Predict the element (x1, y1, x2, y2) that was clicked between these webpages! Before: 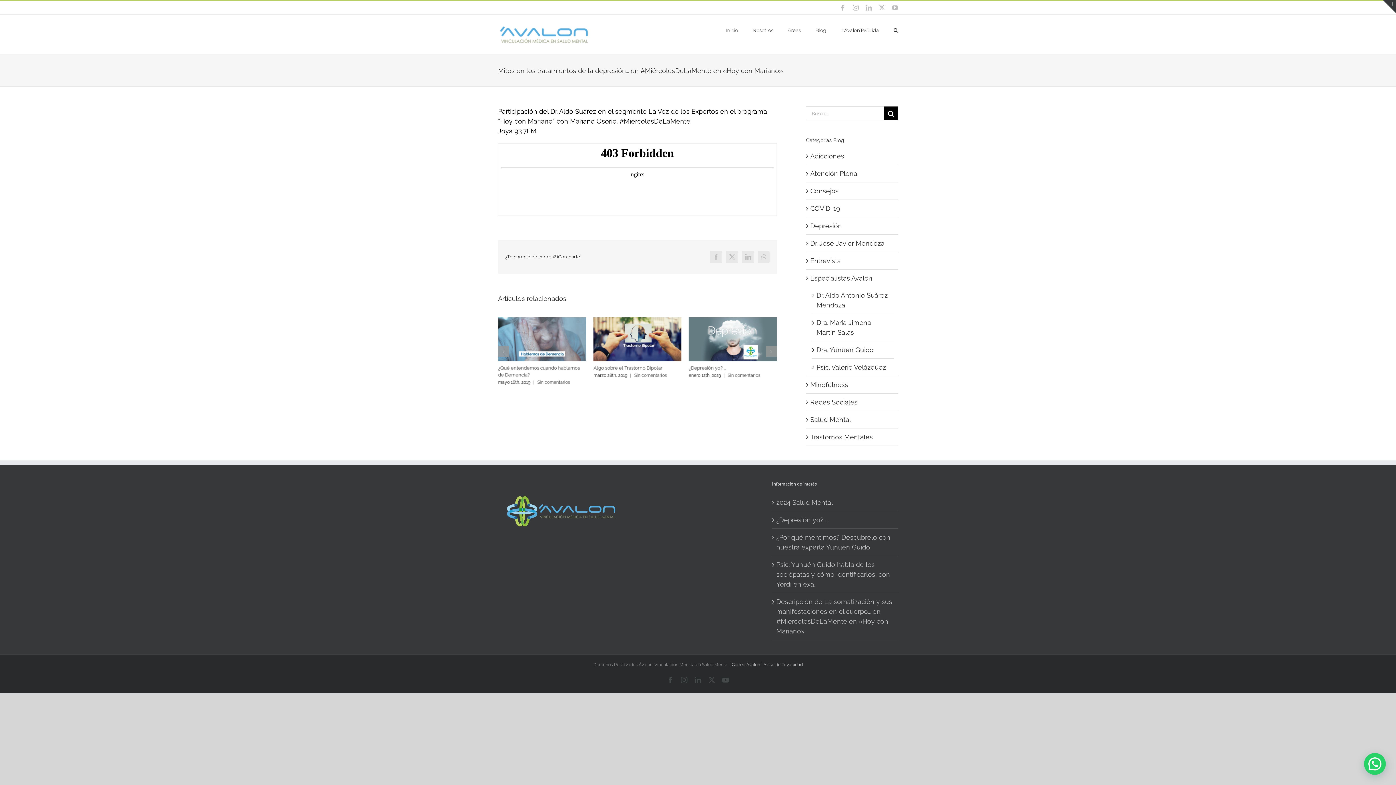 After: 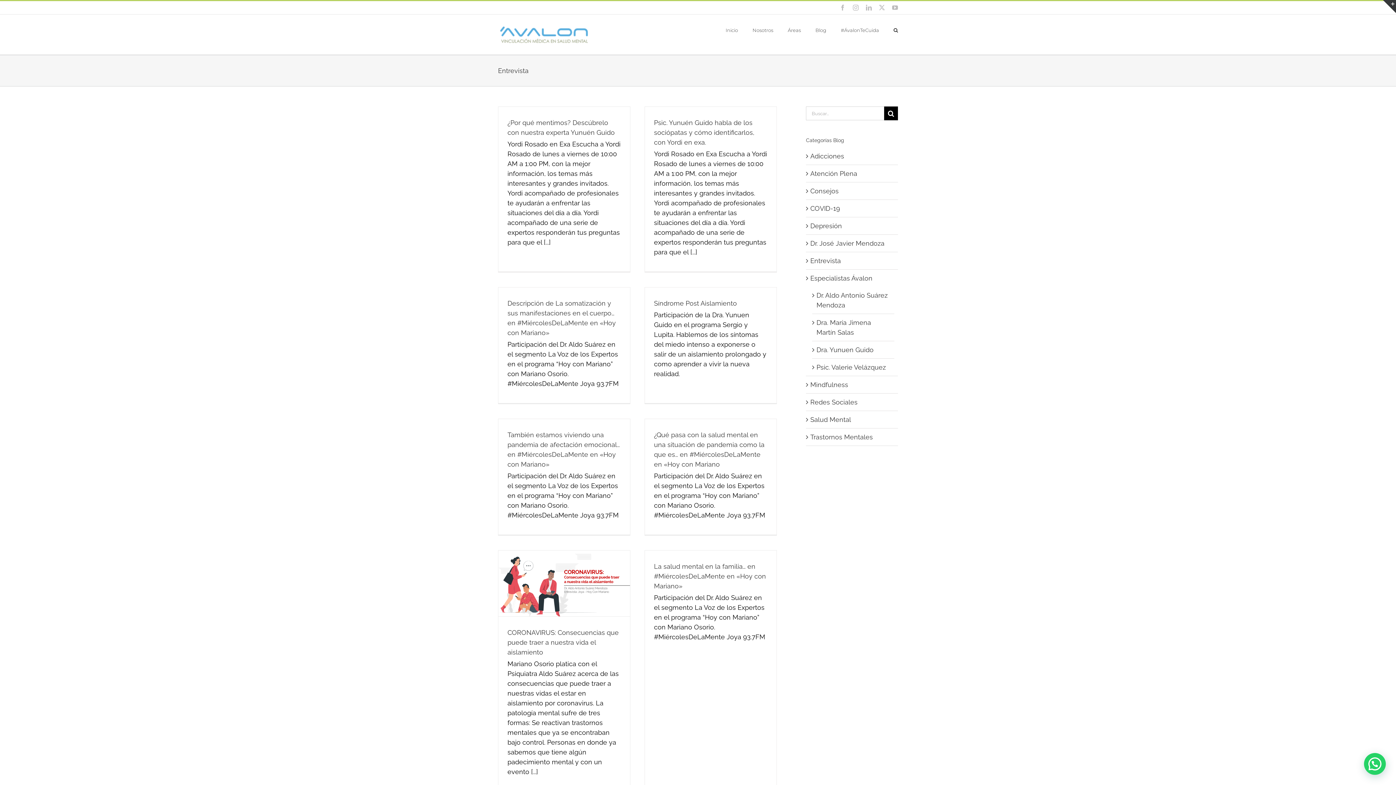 Action: bbox: (810, 255, 894, 265) label: Entrevista